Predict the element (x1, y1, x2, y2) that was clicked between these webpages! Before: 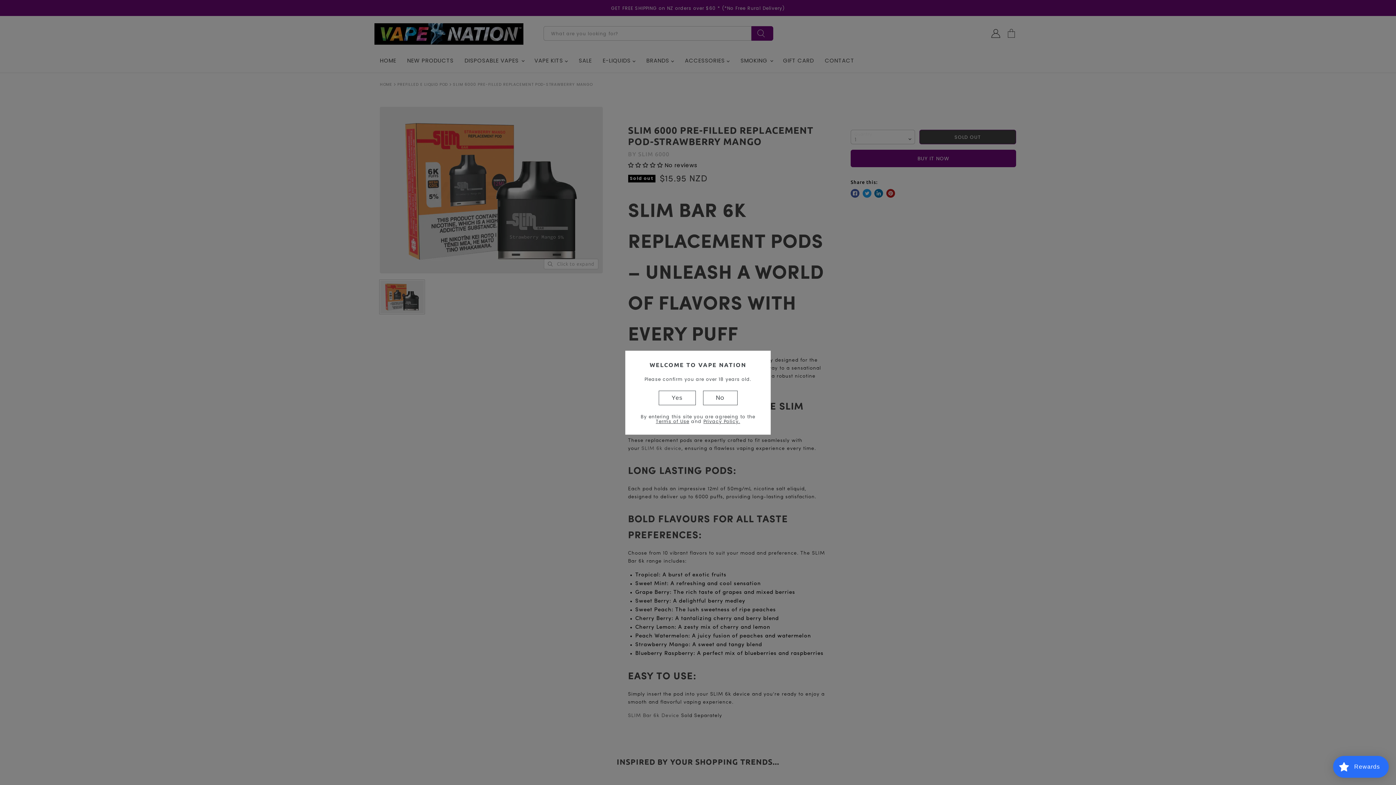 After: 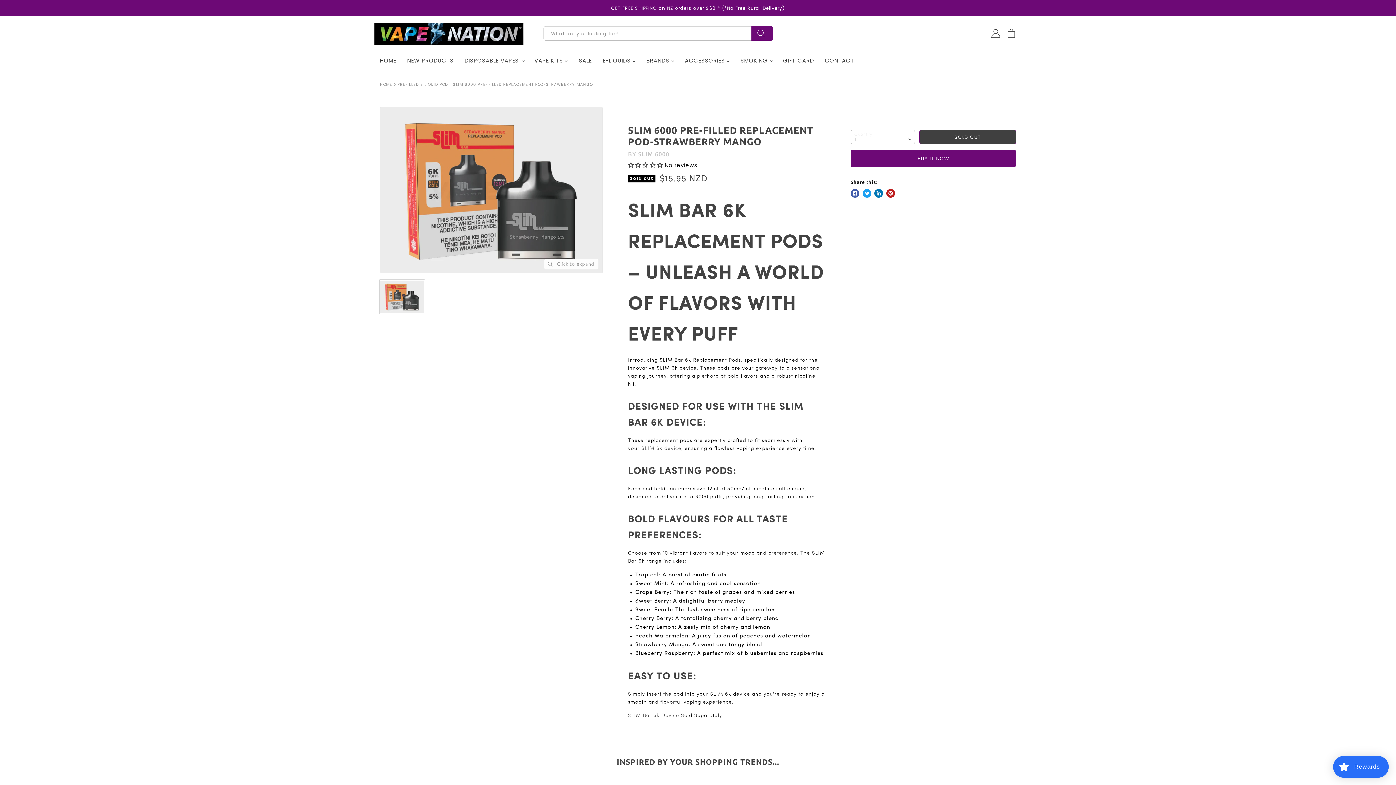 Action: bbox: (658, 390, 695, 405) label: Yes